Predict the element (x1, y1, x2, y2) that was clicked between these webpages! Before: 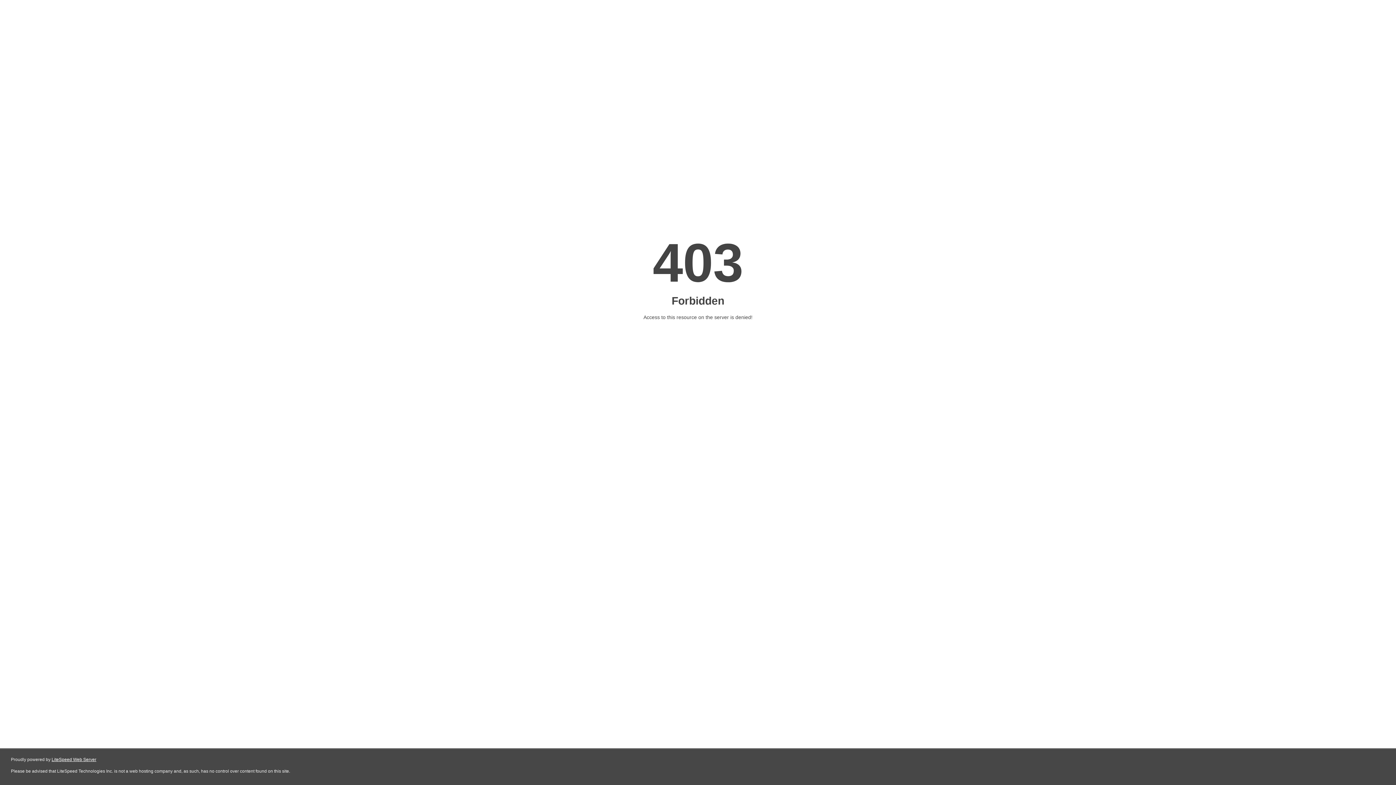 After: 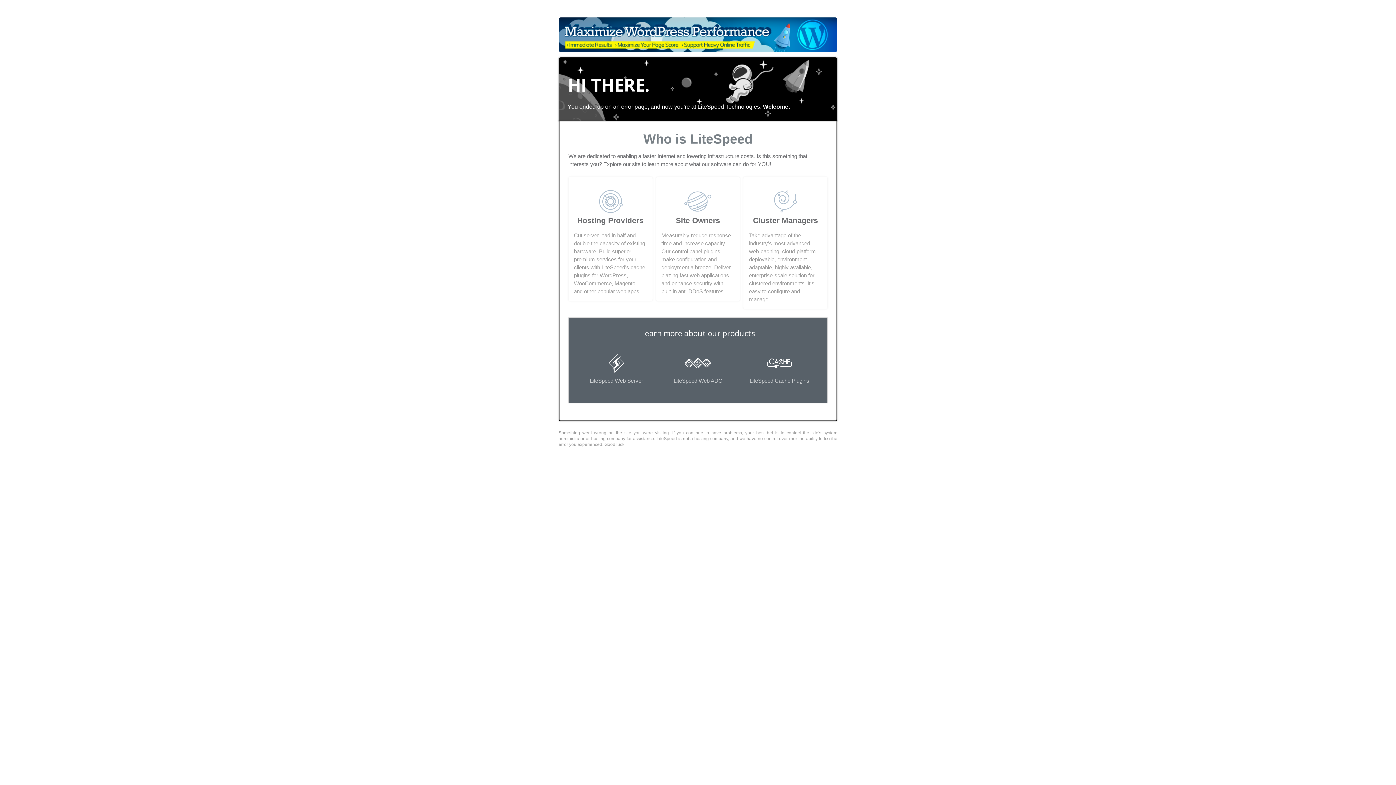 Action: bbox: (51, 757, 96, 762) label: LiteSpeed Web Server